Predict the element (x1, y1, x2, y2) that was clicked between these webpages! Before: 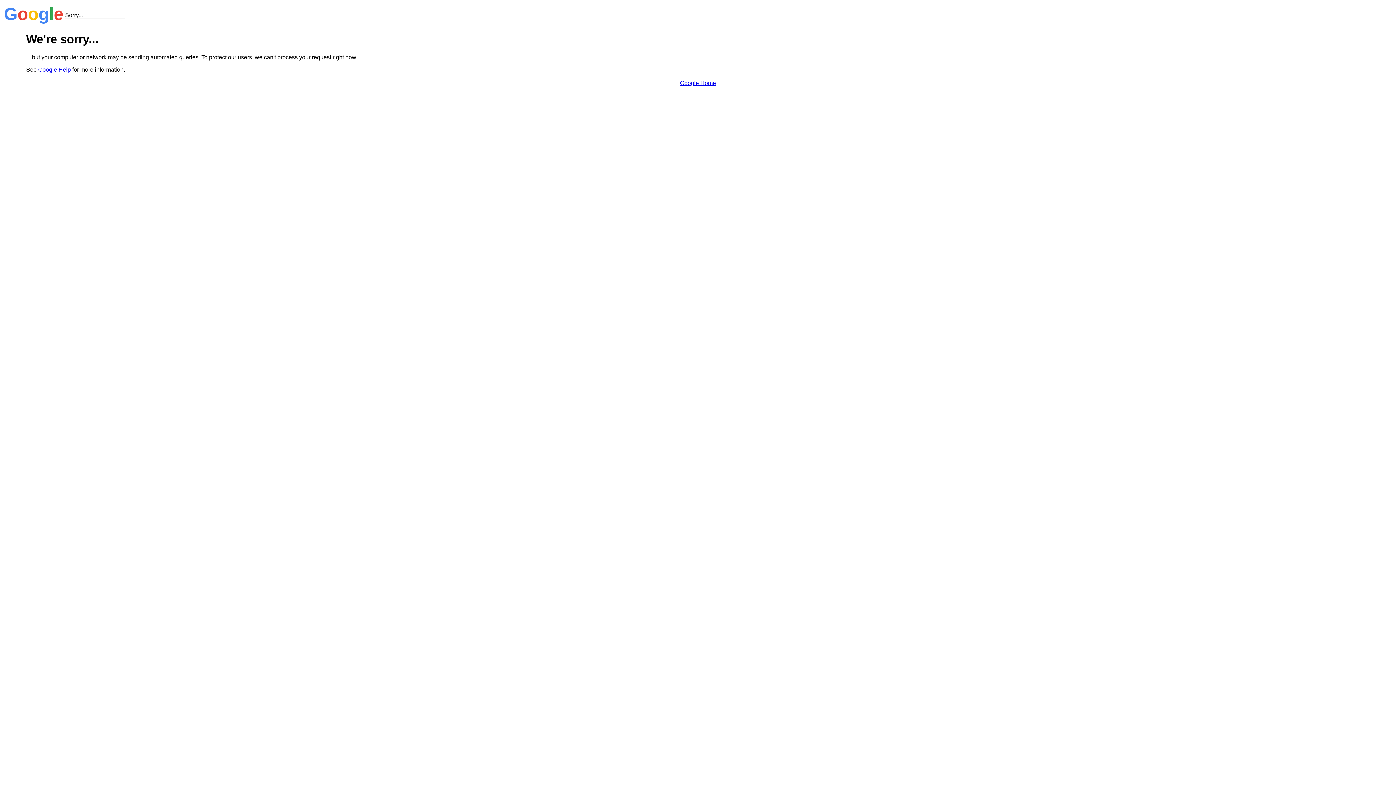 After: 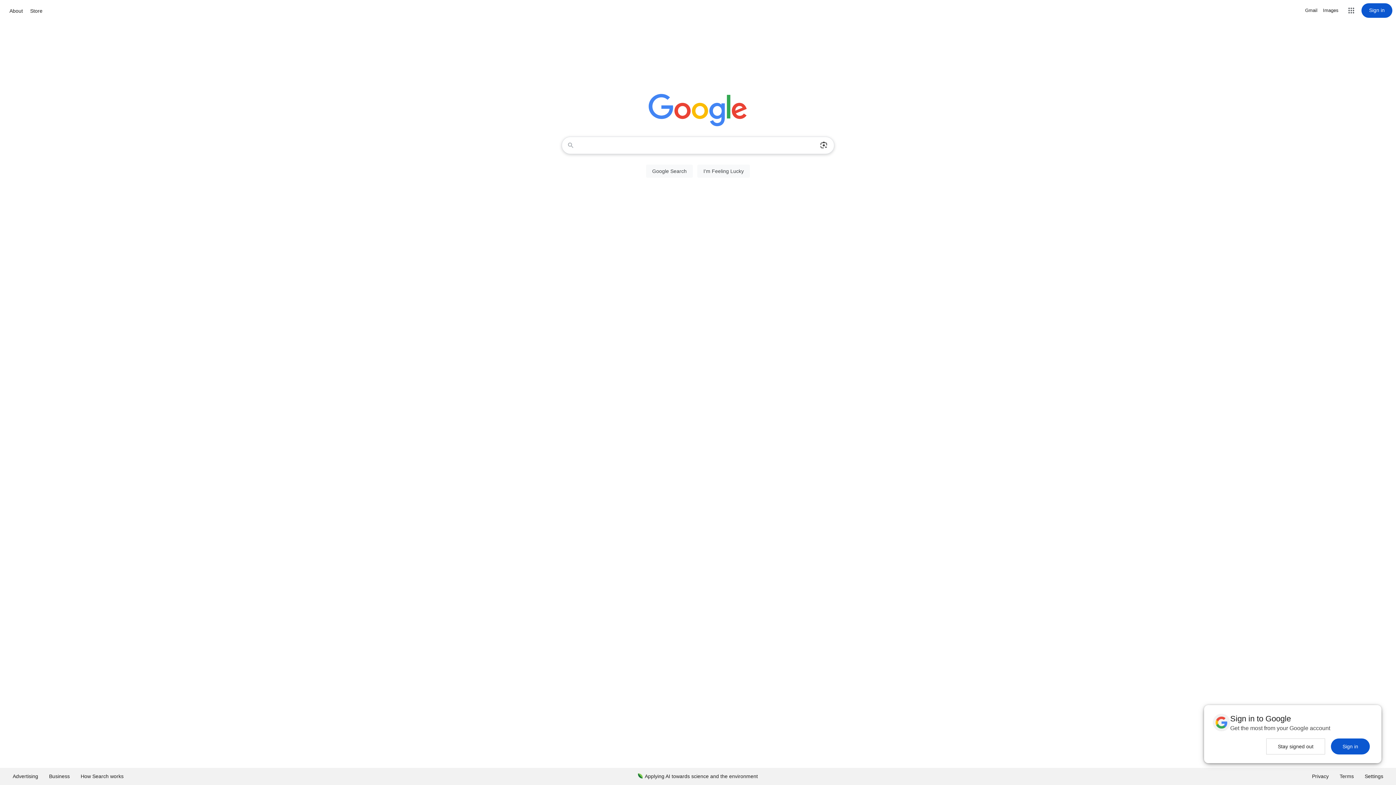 Action: bbox: (680, 79, 716, 86) label: Google Home